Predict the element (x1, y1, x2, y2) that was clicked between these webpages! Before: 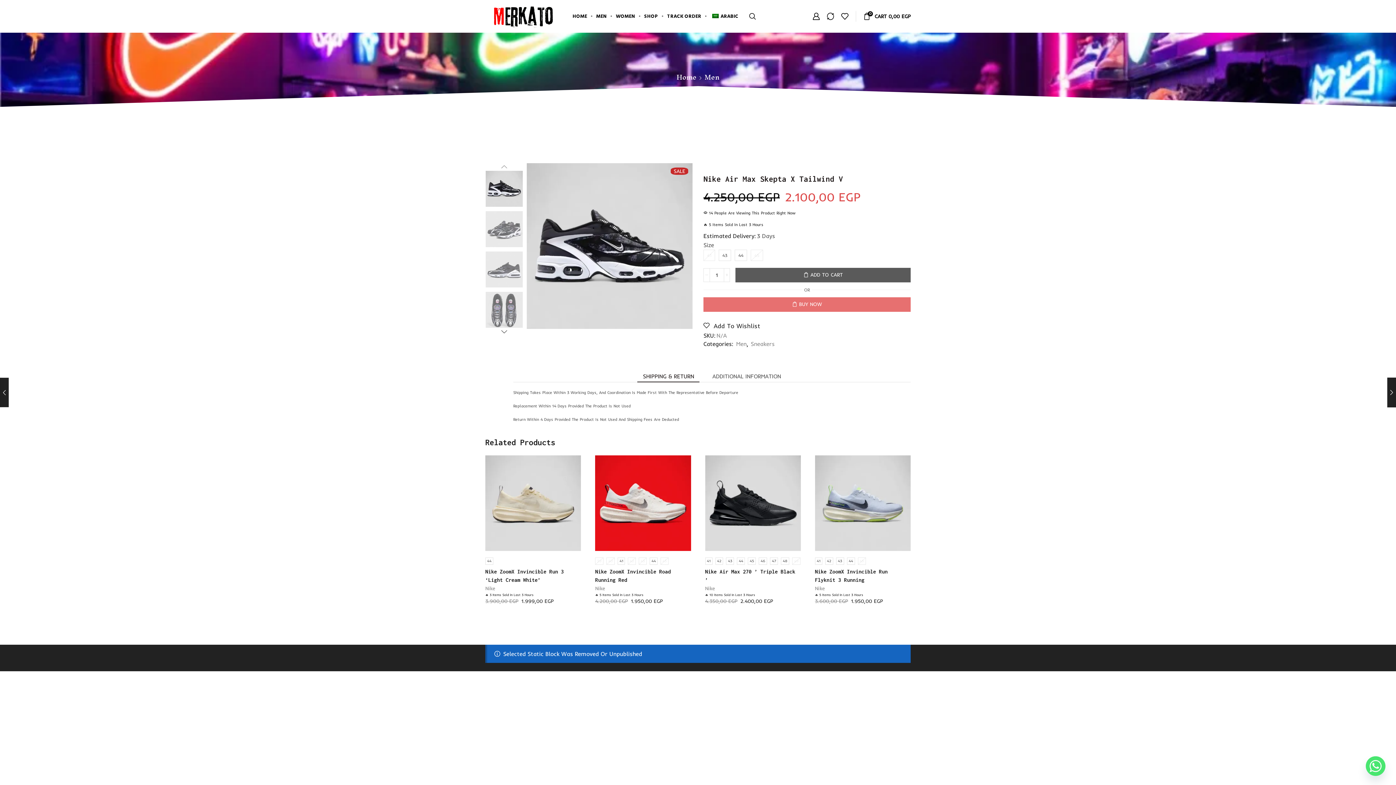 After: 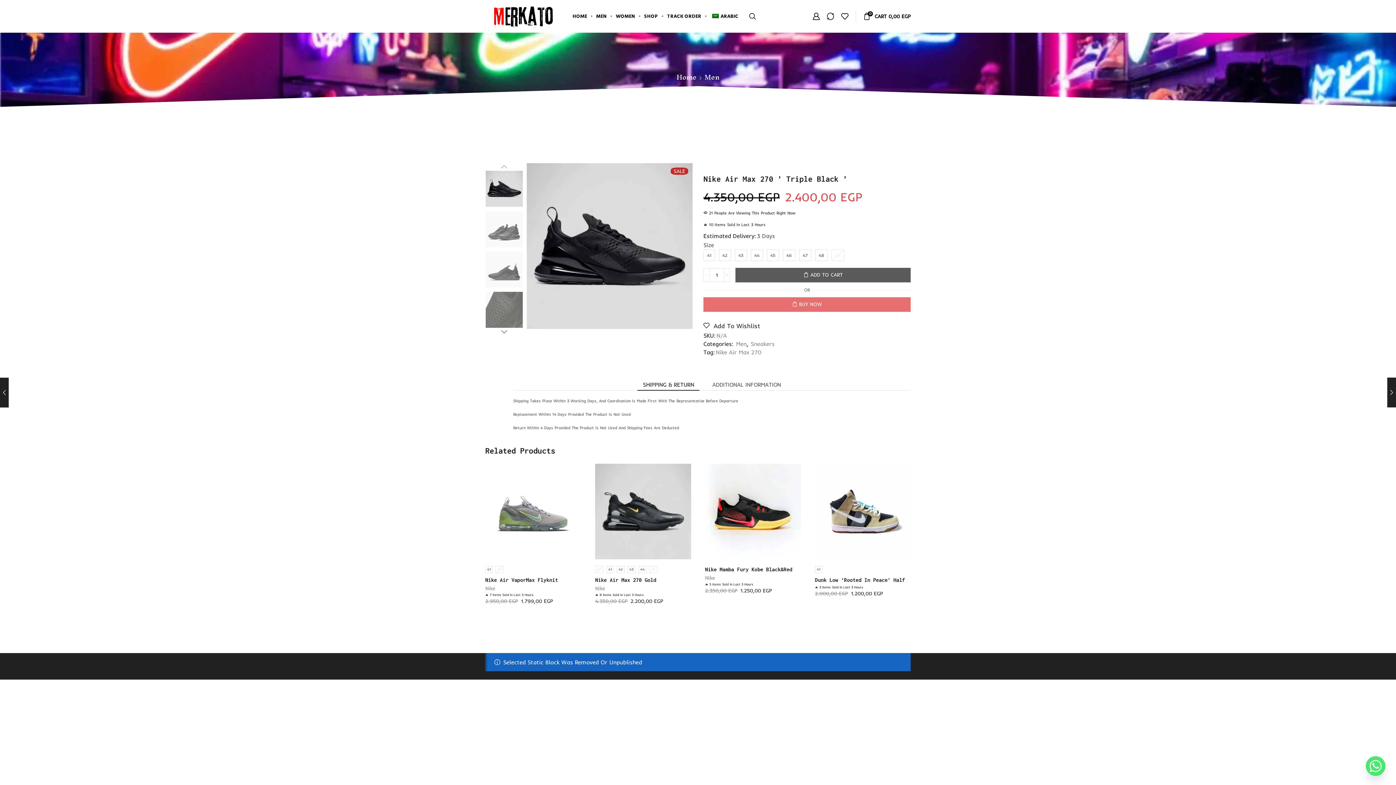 Action: bbox: (705, 455, 801, 551)